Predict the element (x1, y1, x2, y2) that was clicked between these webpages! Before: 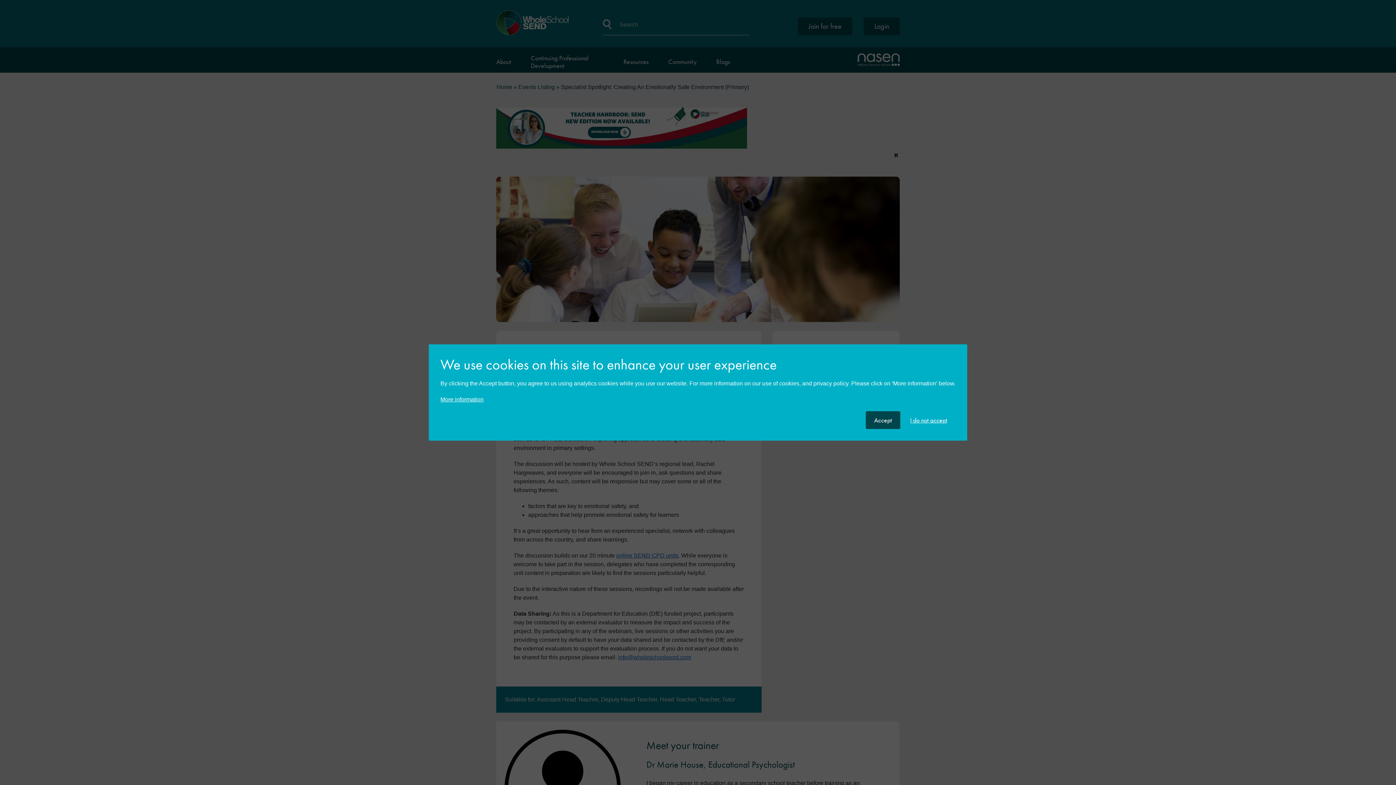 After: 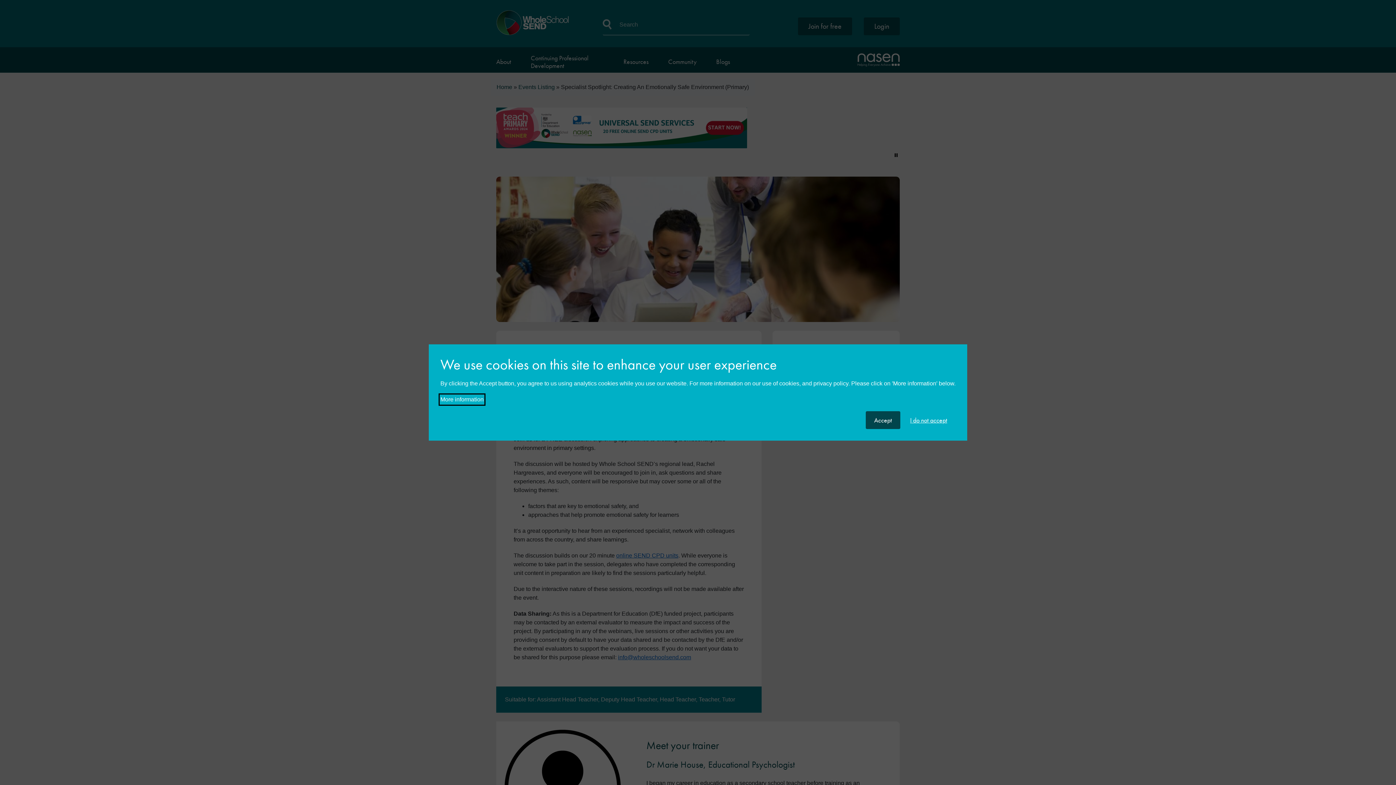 Action: label: More information bbox: (440, 395, 483, 404)